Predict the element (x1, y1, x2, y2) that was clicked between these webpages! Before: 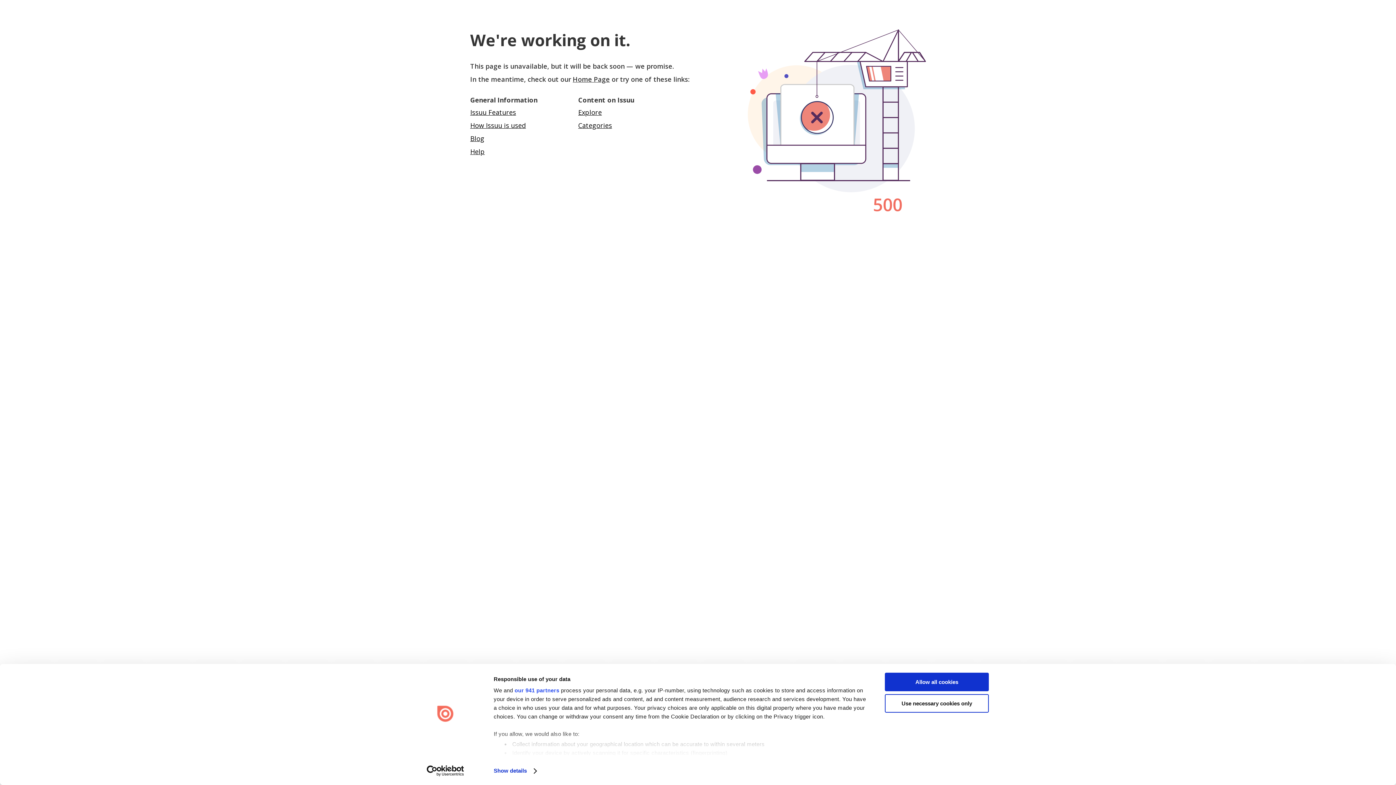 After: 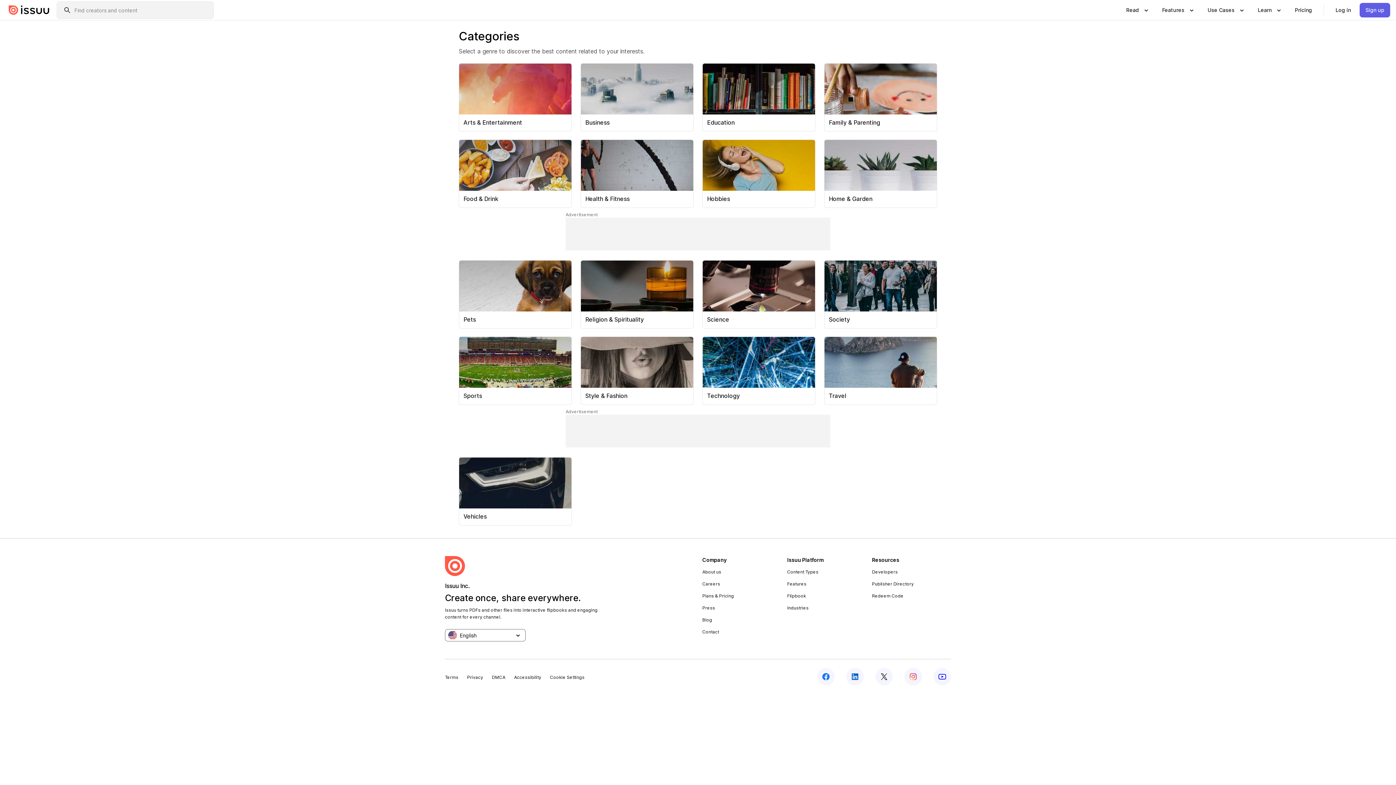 Action: label: Explore bbox: (578, 108, 602, 116)